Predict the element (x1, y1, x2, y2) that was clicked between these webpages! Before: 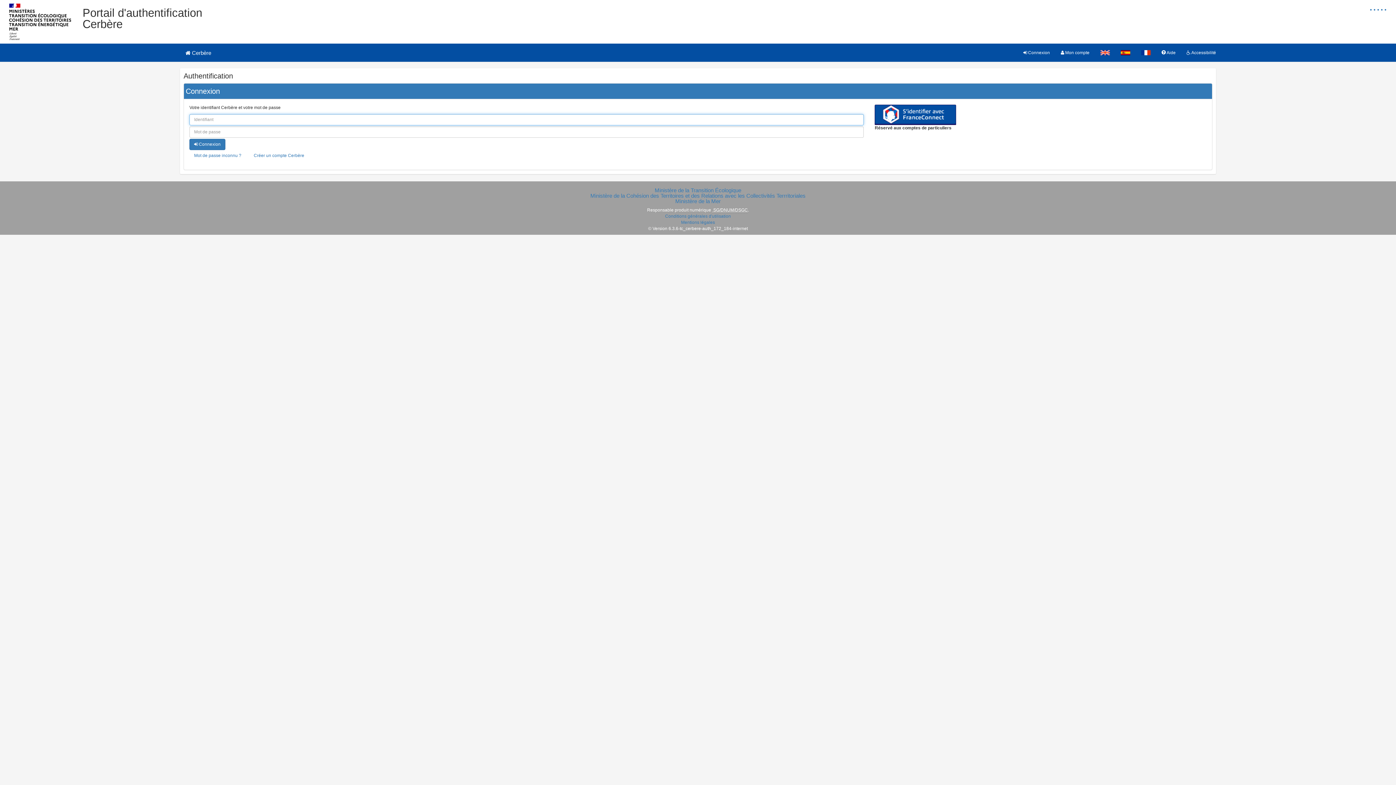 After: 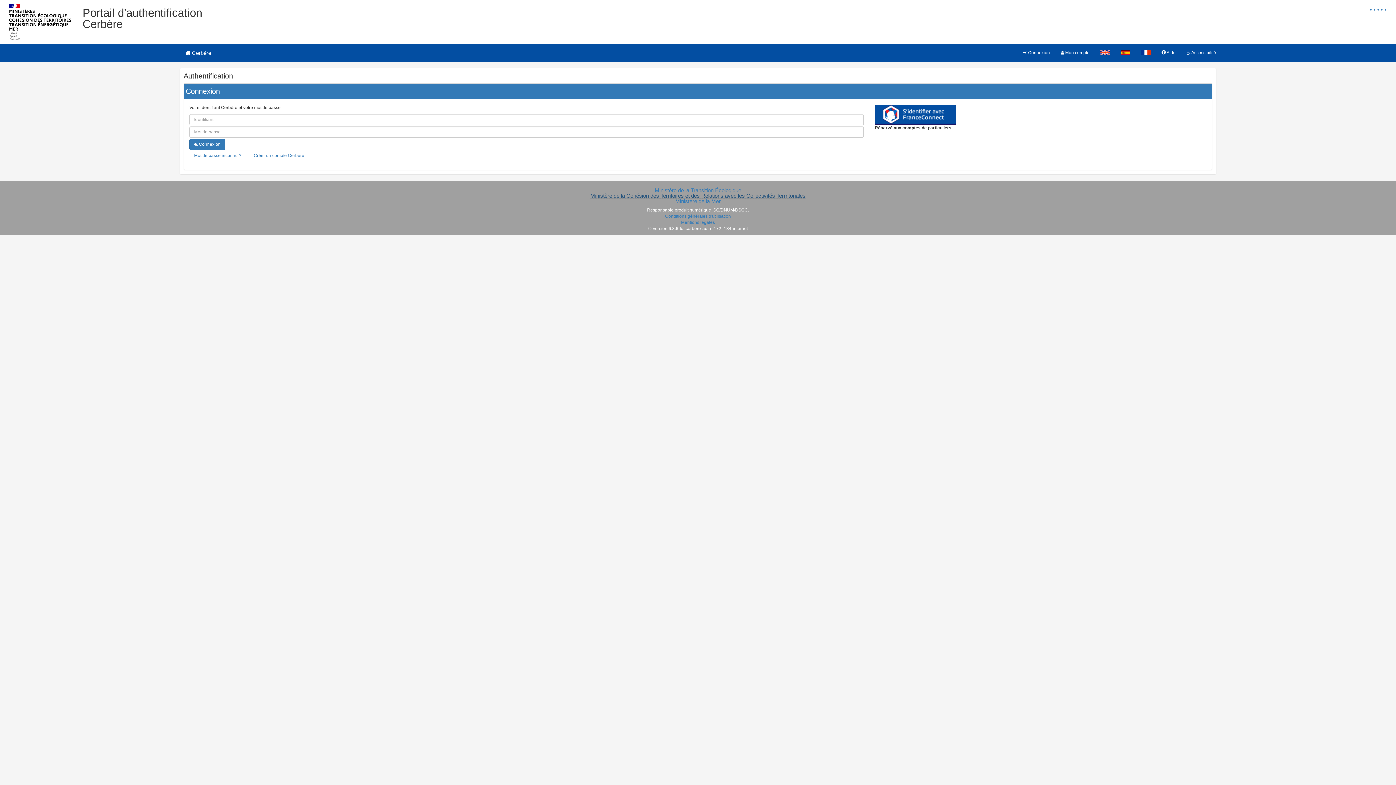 Action: label: Ministère de la Cohésion des Territoires et des Relations avec les Collectivités Terrritoriales bbox: (590, 192, 805, 198)